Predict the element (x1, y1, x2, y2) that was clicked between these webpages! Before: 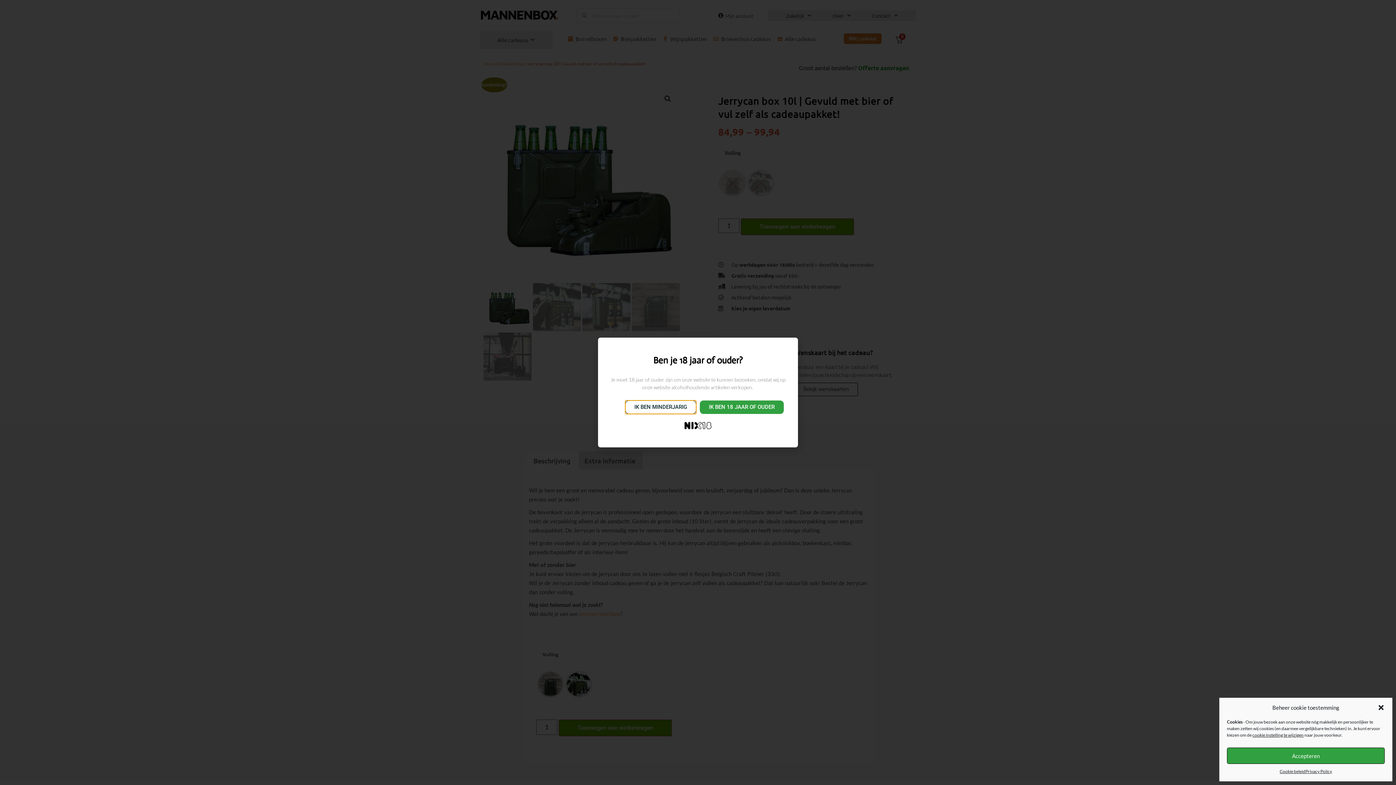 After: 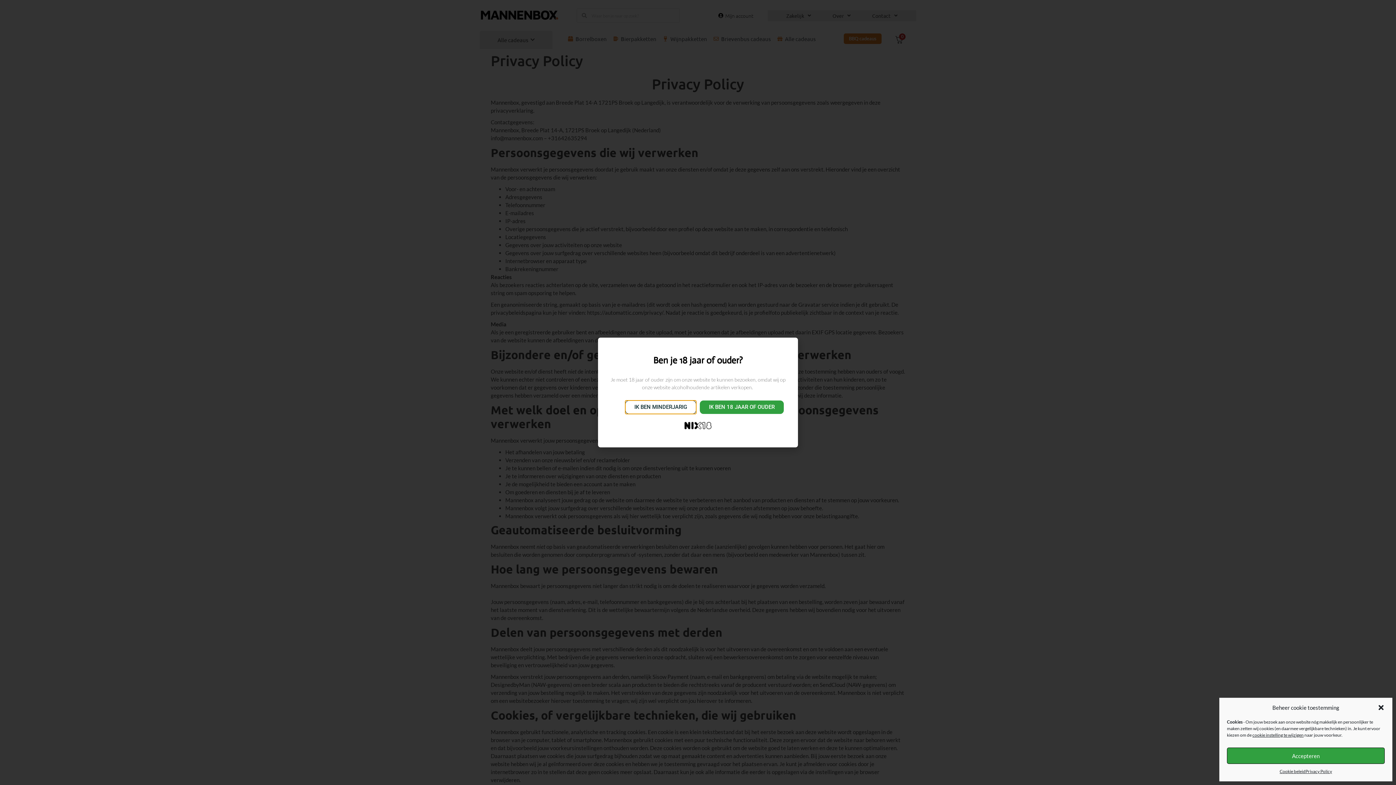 Action: bbox: (1305, 768, 1332, 776) label: Privacy Policy